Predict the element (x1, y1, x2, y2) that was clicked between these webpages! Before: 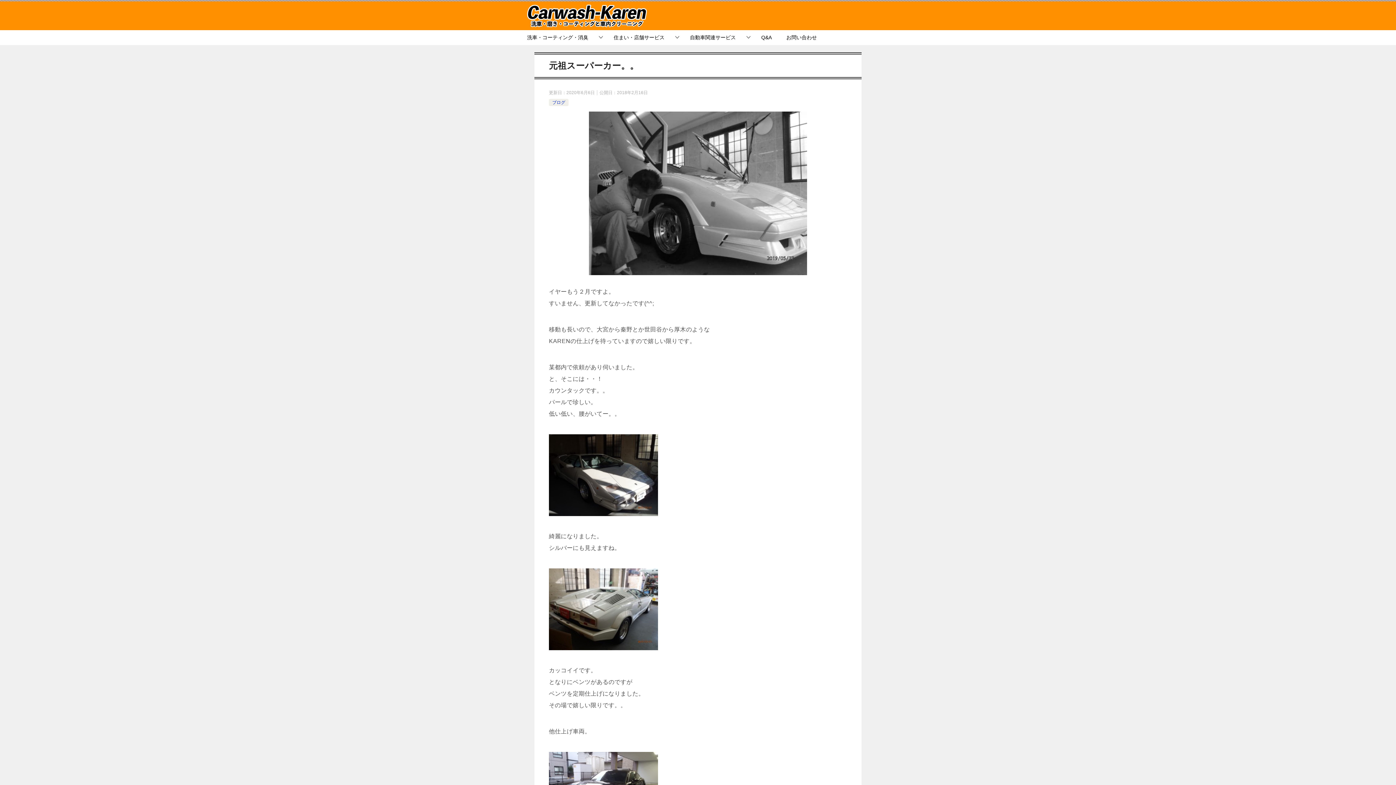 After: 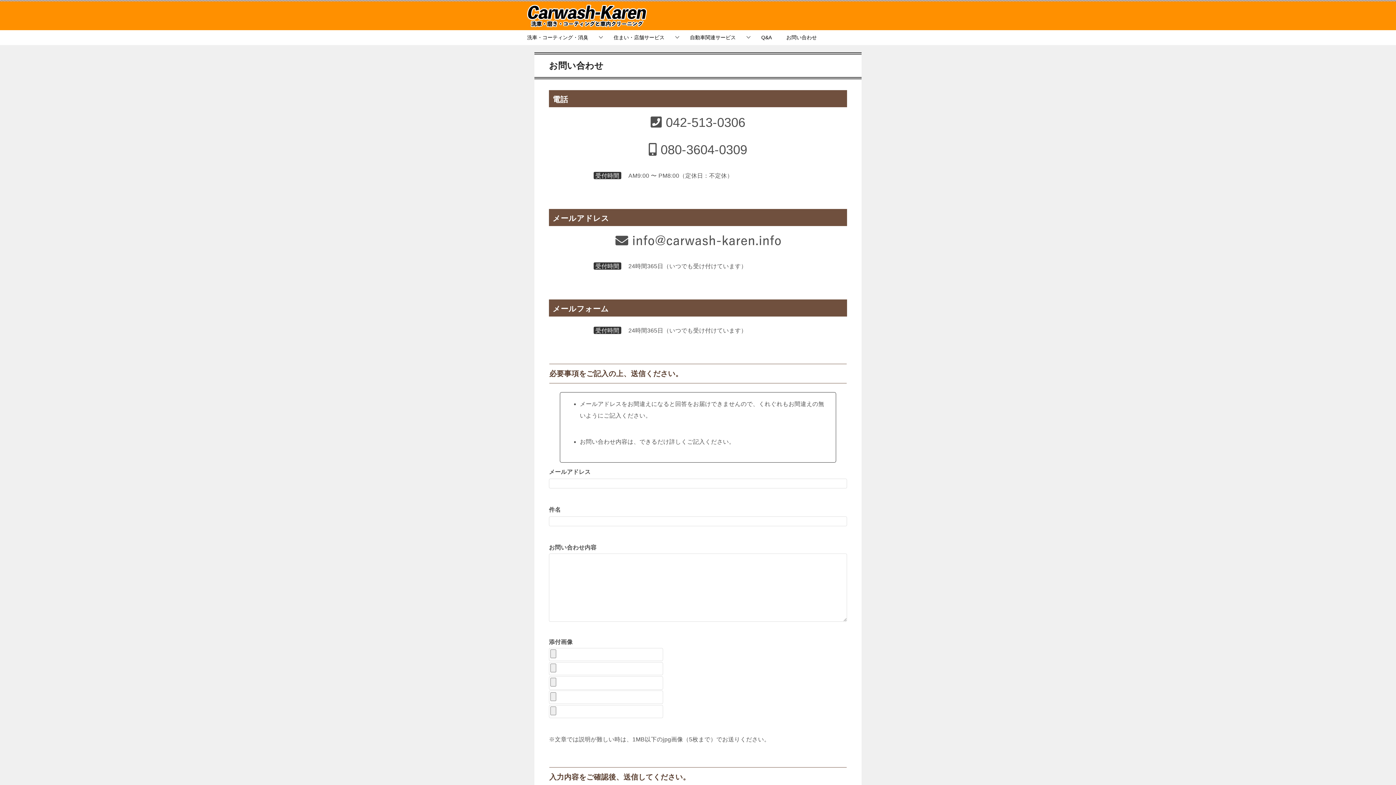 Action: label: お問い合わせ bbox: (779, 30, 824, 44)